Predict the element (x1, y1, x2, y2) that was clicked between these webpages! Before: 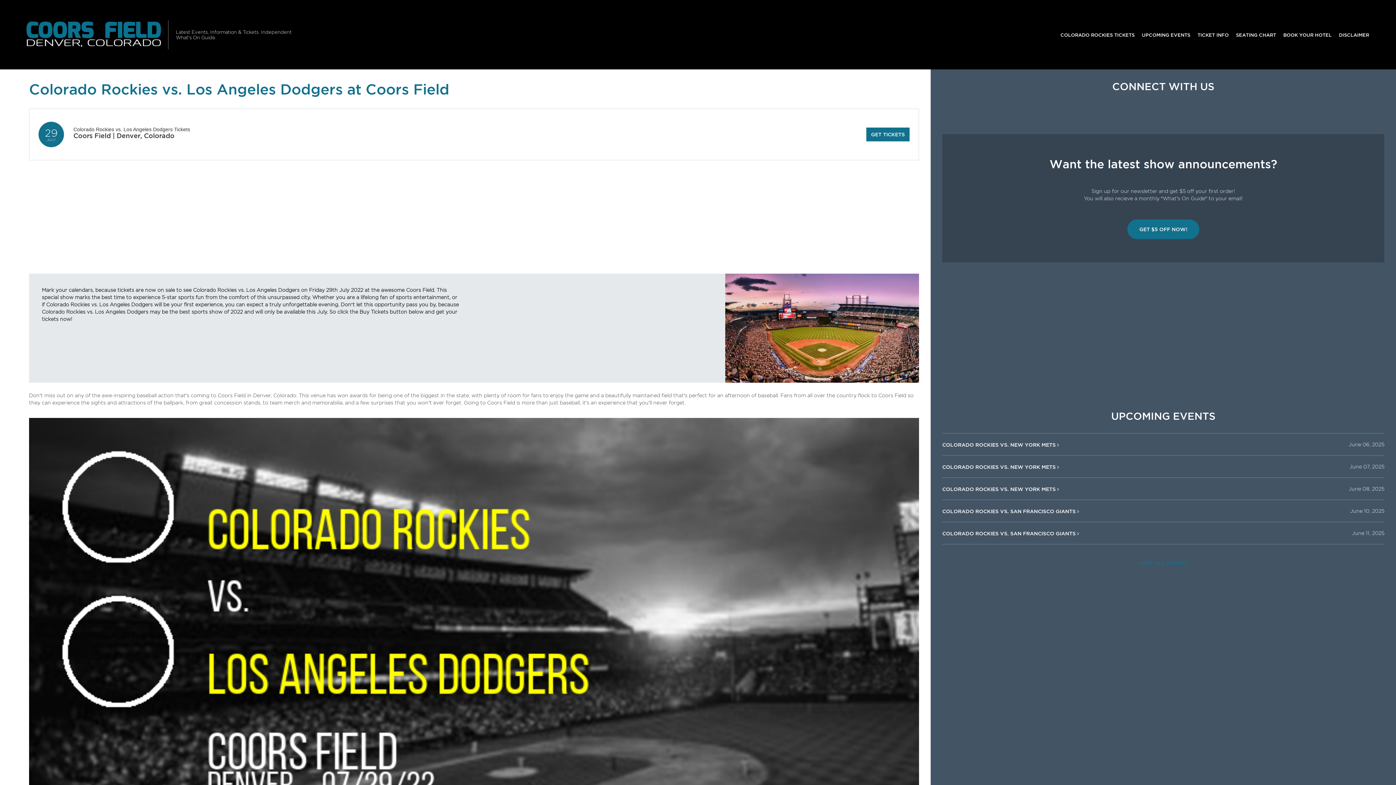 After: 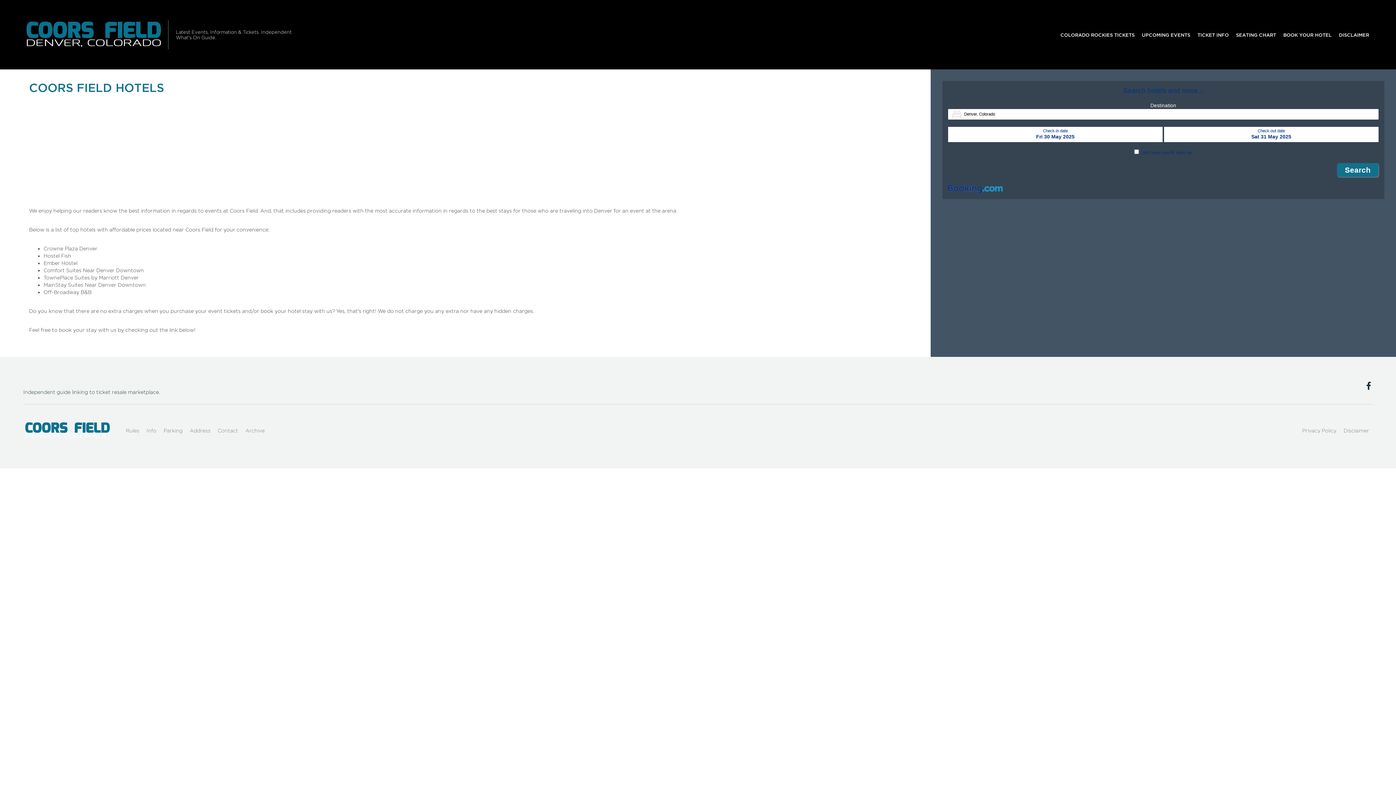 Action: bbox: (1280, 27, 1335, 41) label: BOOK YOUR HOTEL